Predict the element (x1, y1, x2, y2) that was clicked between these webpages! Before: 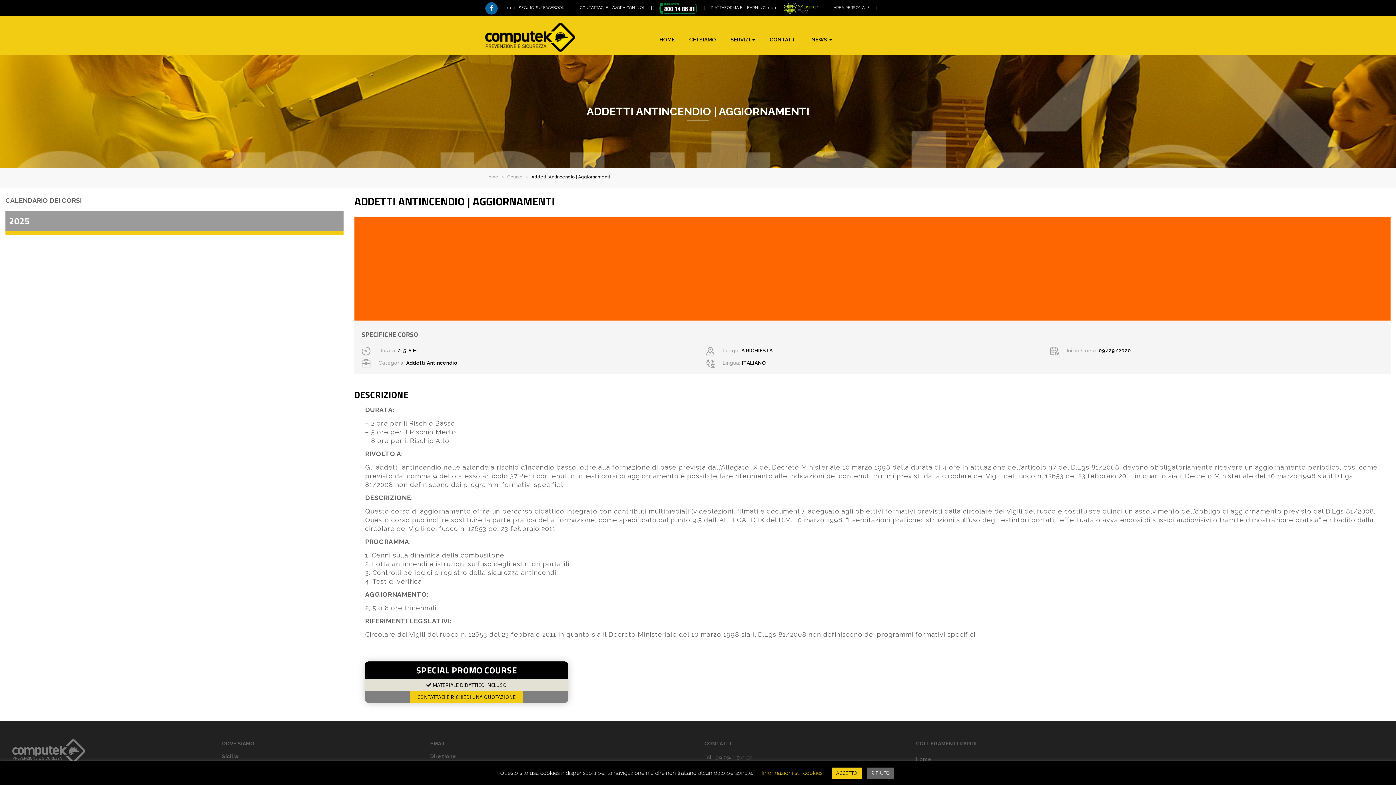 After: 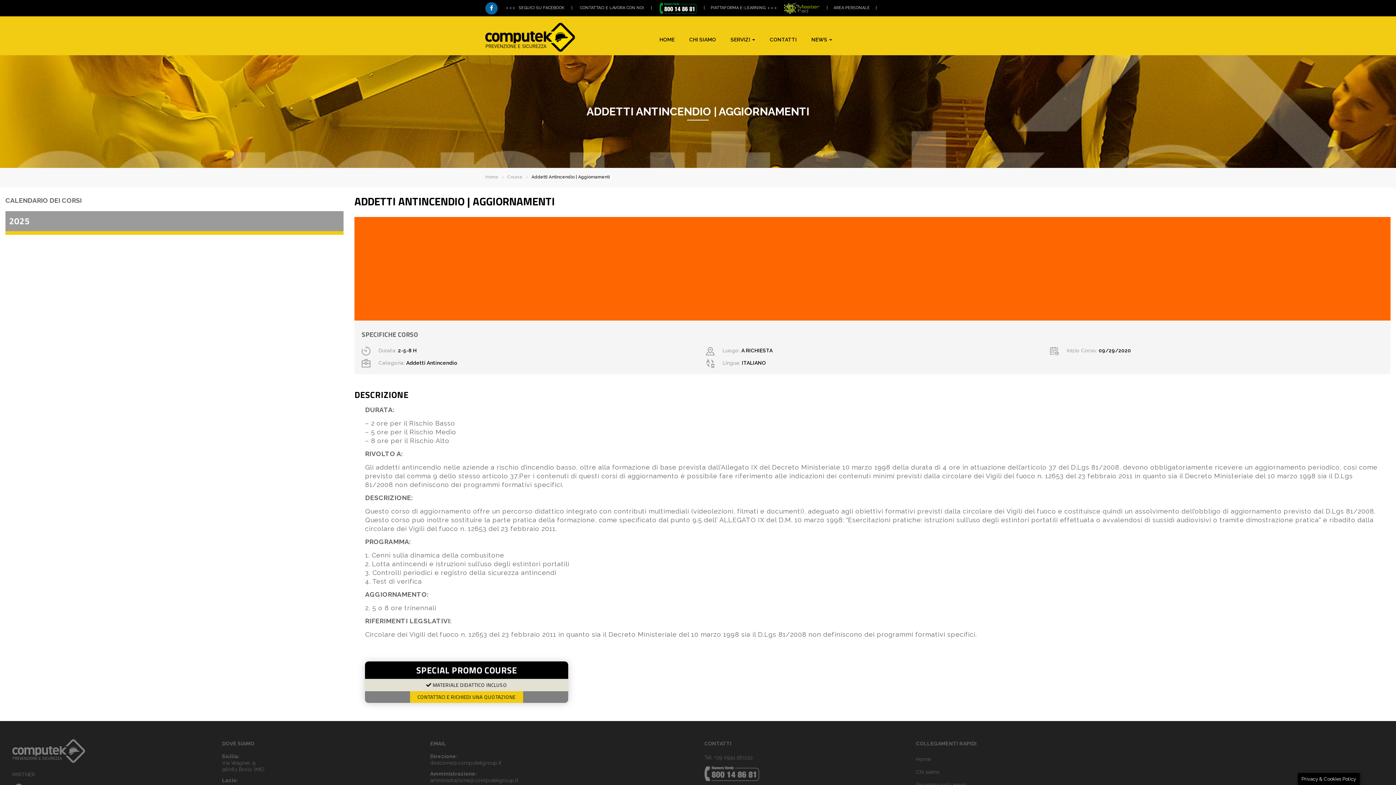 Action: label: ACCETTO bbox: (831, 768, 861, 779)